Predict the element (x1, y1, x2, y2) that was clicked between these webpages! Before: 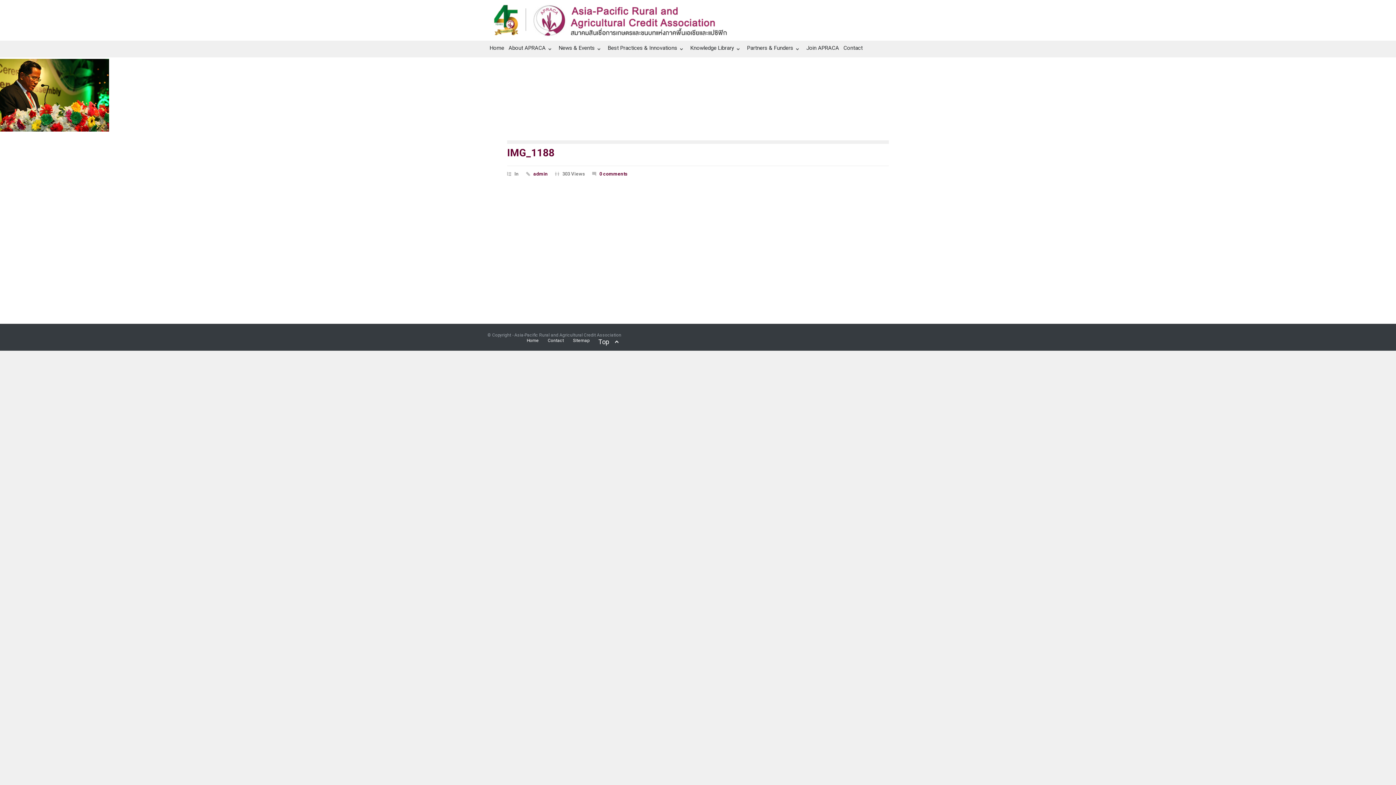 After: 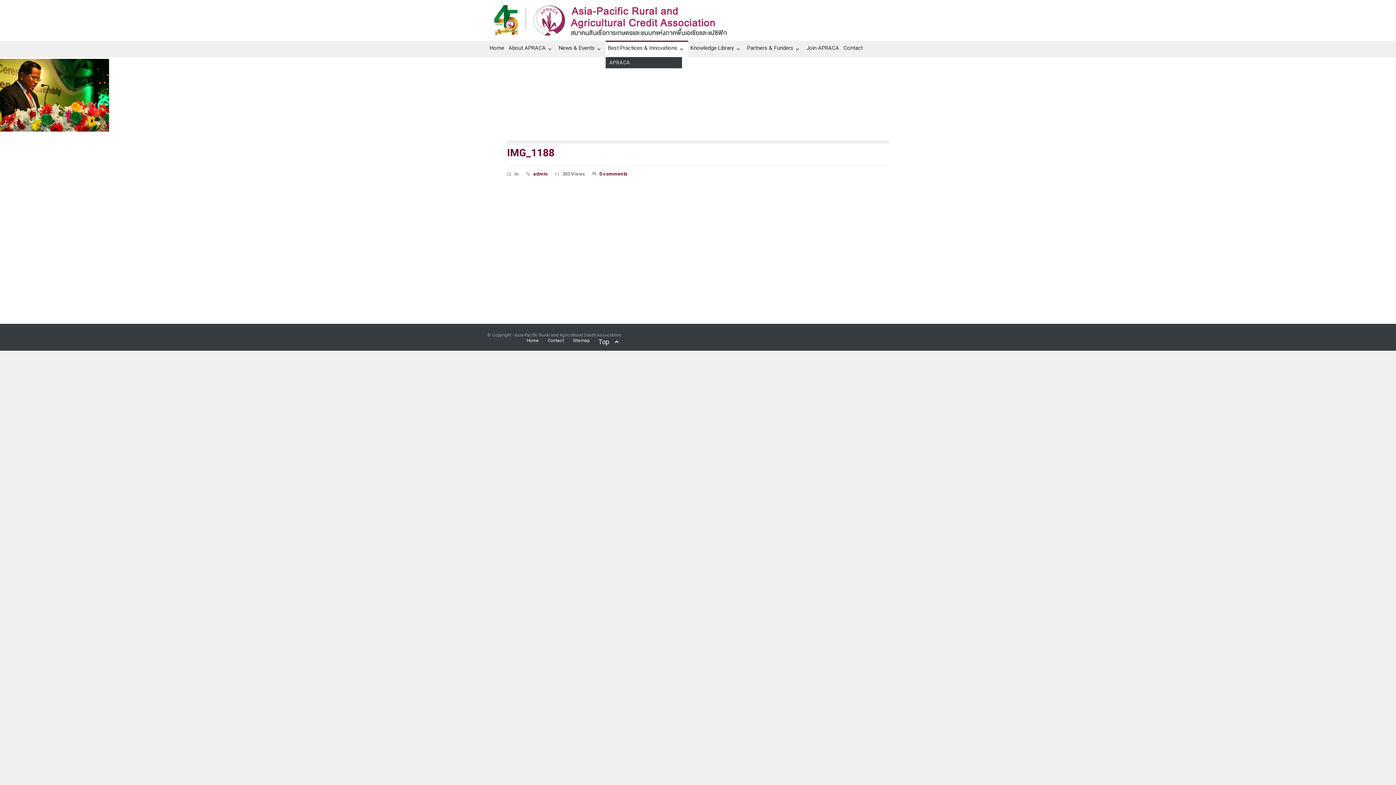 Action: label: Best Practices & Innovations bbox: (605, 41, 688, 56)